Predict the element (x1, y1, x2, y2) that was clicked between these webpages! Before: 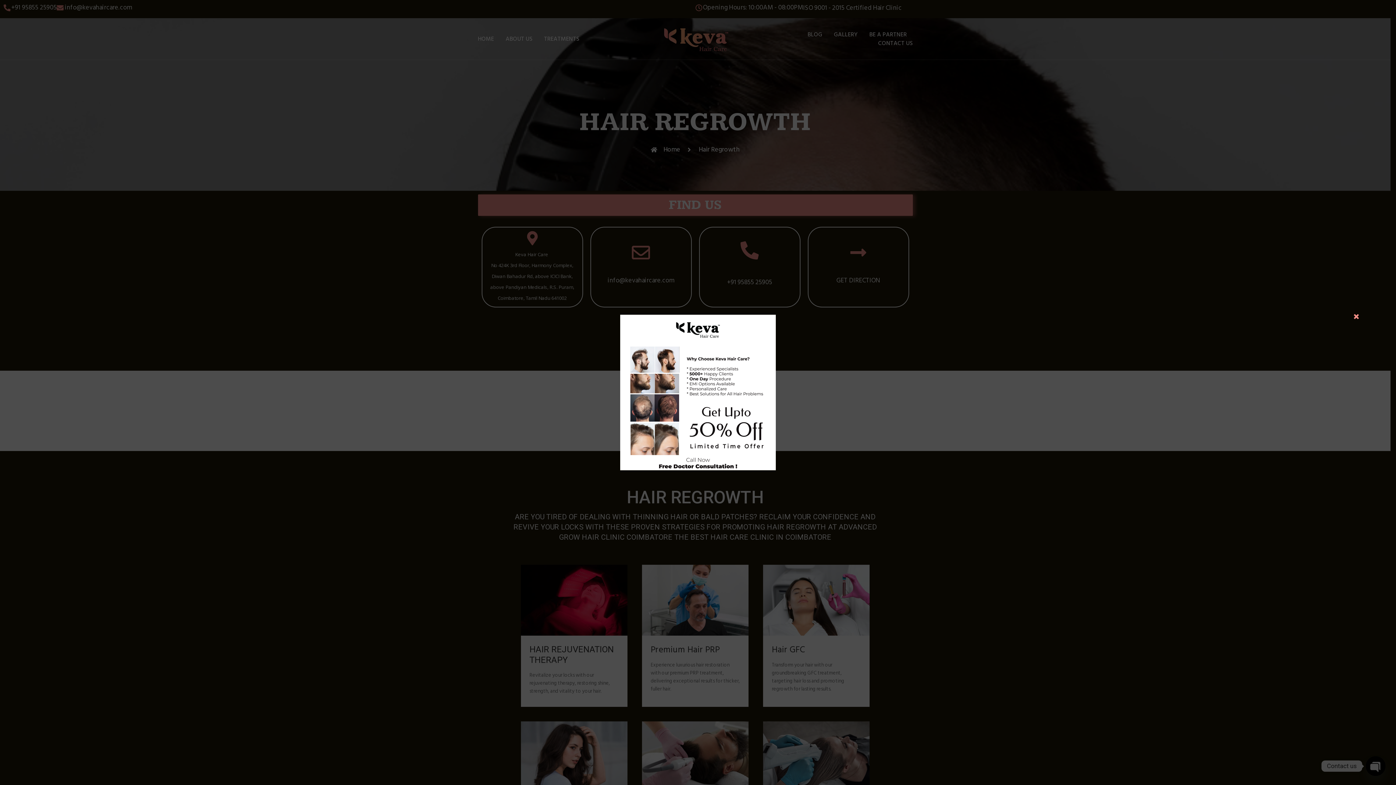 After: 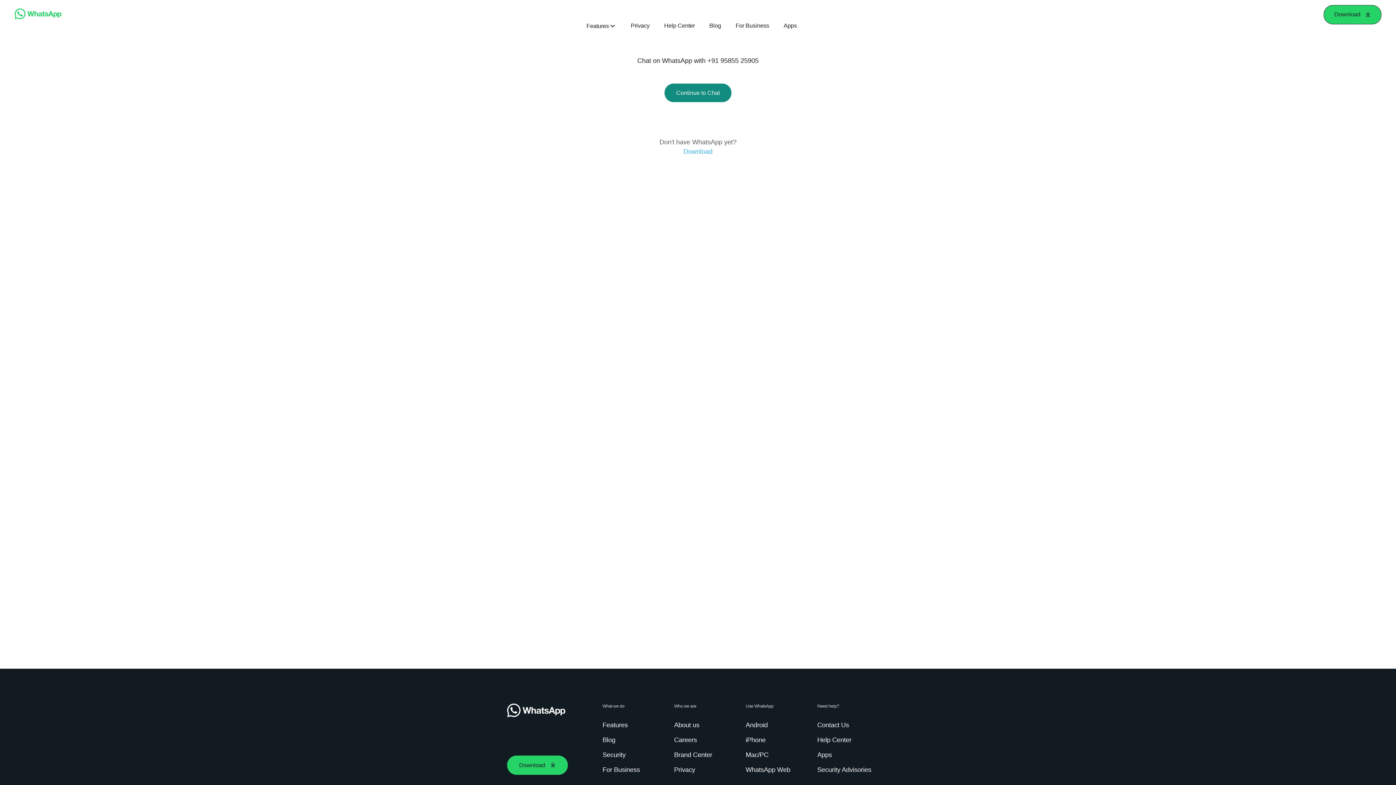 Action: bbox: (34, 314, 1361, 470)